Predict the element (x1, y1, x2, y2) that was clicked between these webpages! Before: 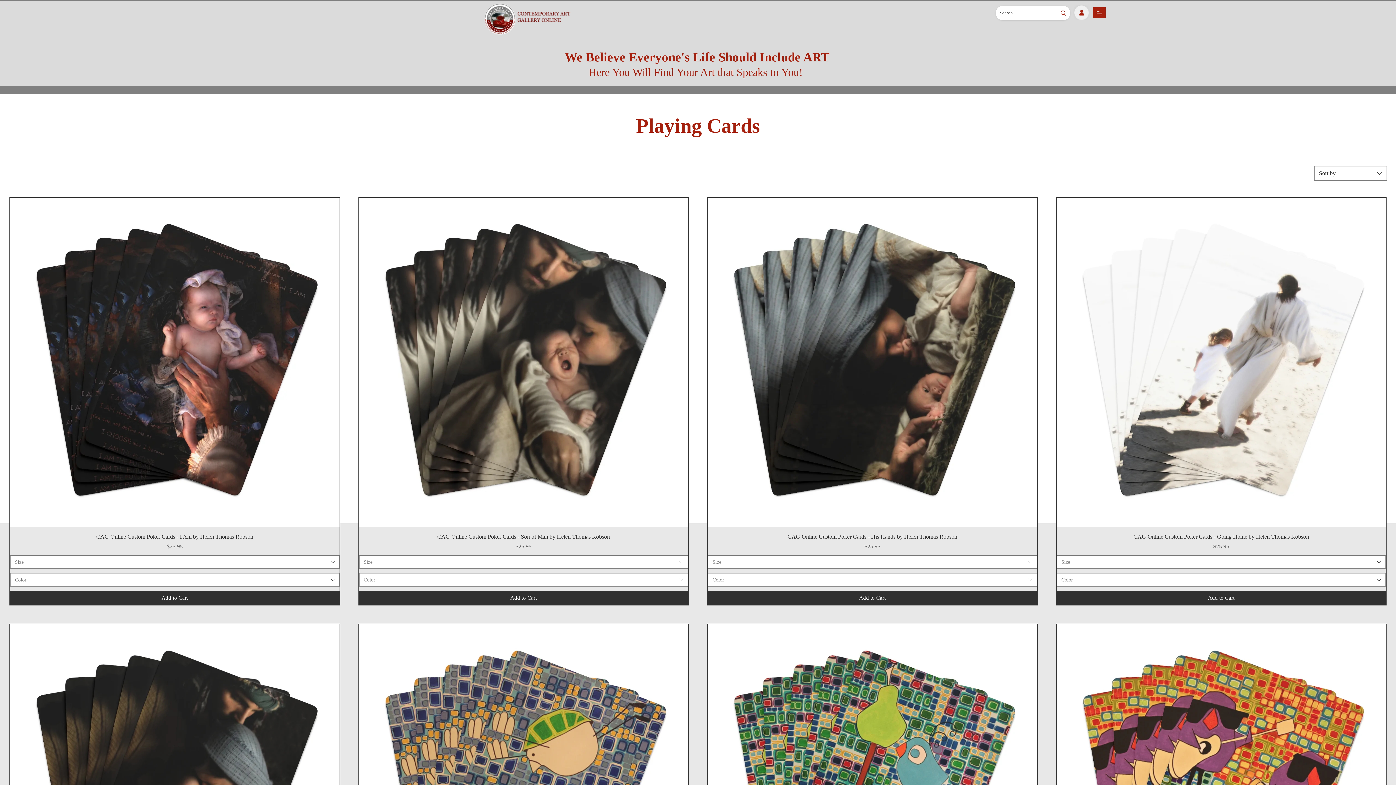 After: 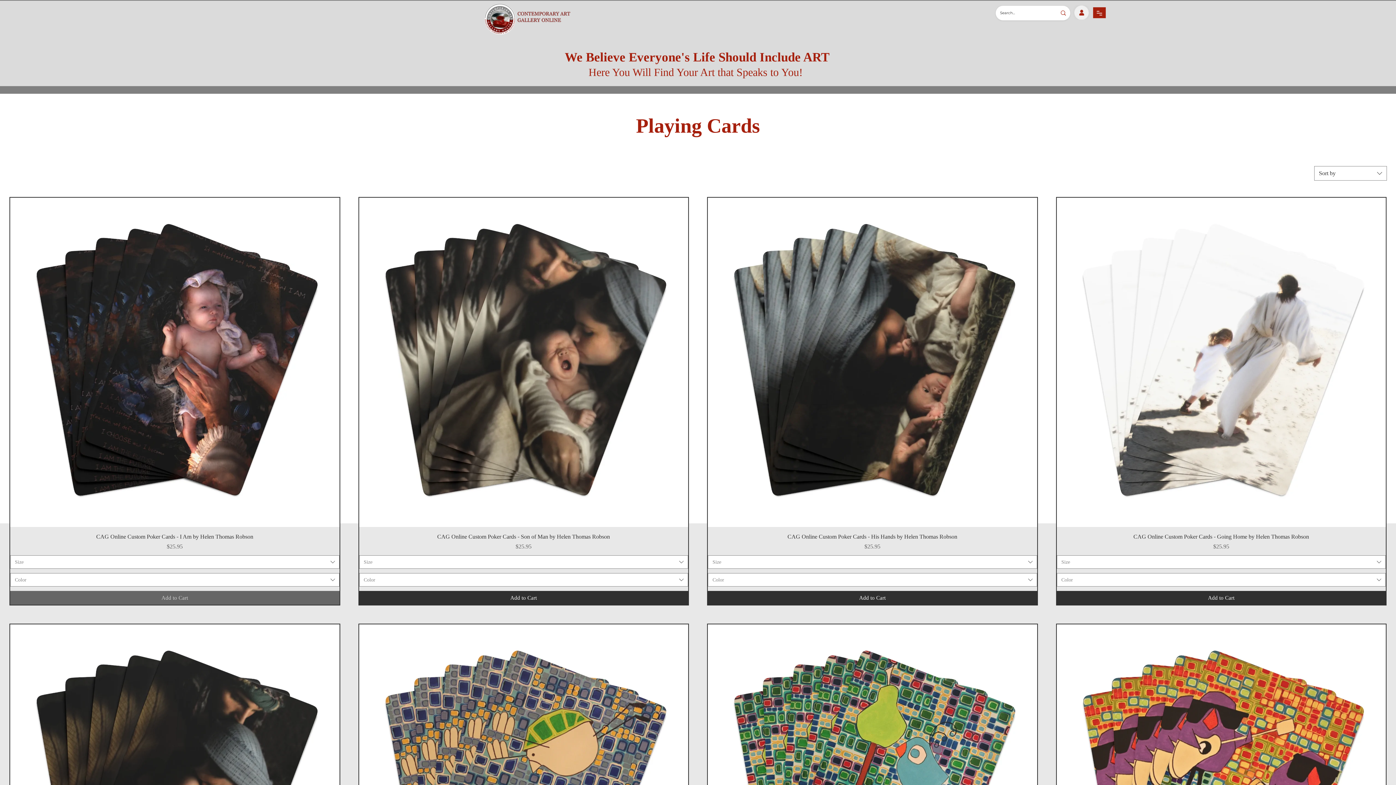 Action: label: Add to Cart bbox: (10, 591, 339, 604)